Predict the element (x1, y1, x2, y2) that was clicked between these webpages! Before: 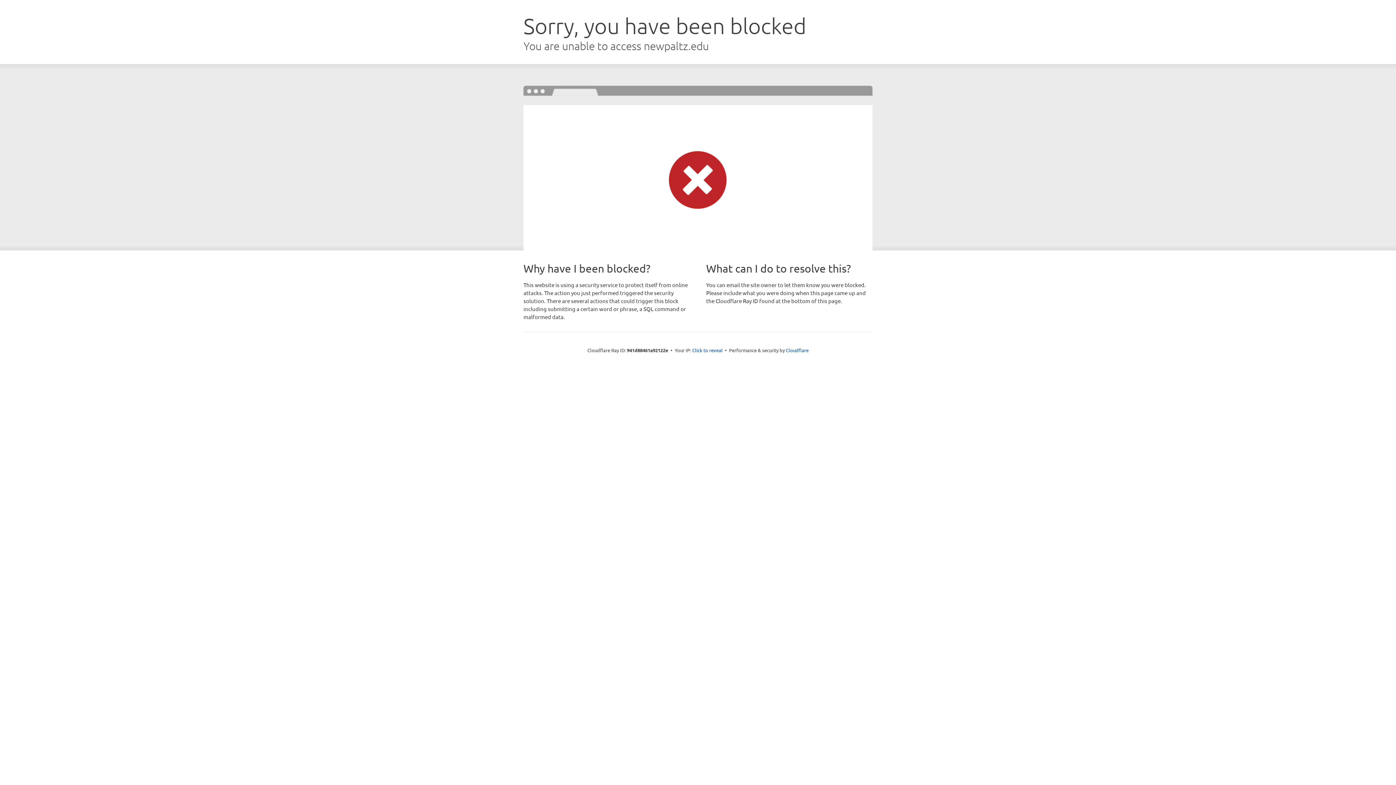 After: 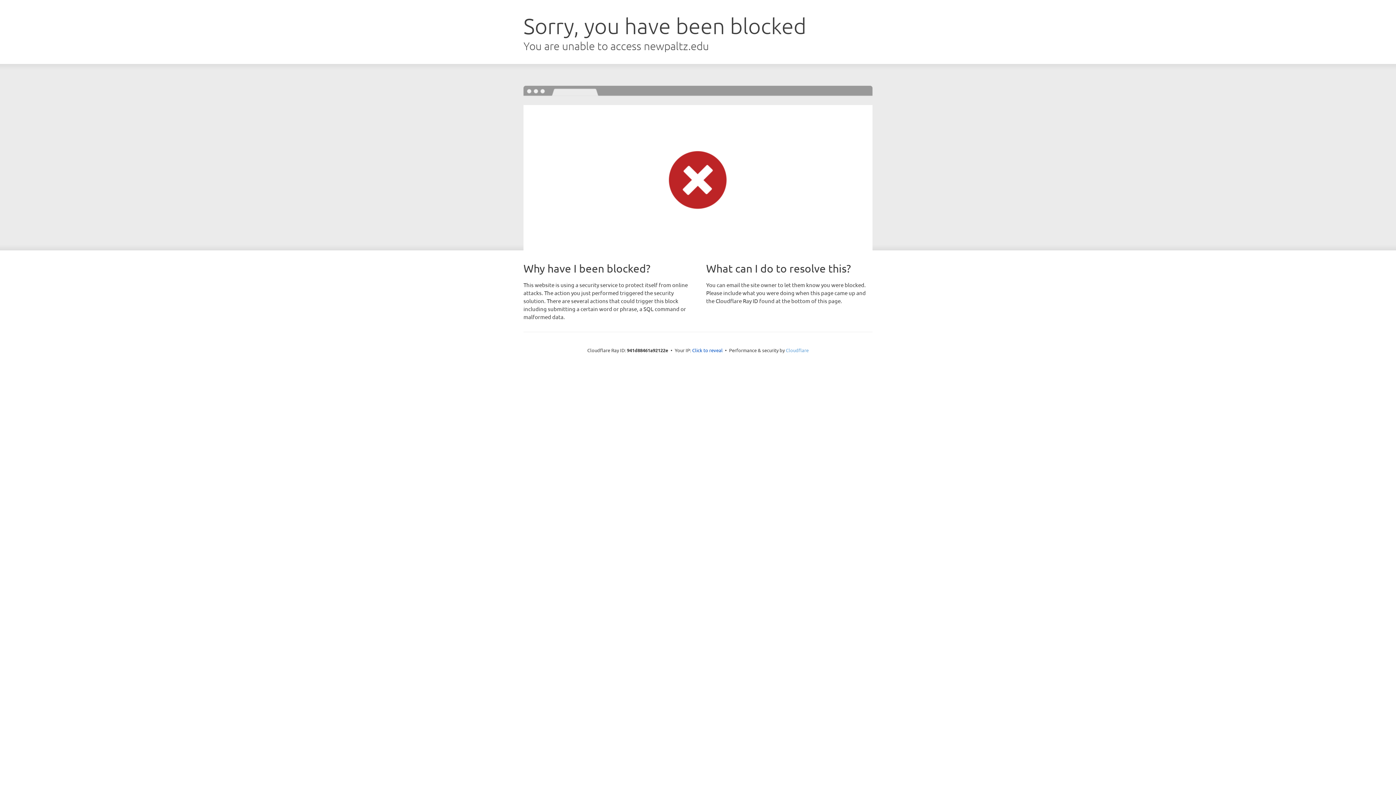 Action: label: Cloudflare bbox: (786, 347, 808, 353)